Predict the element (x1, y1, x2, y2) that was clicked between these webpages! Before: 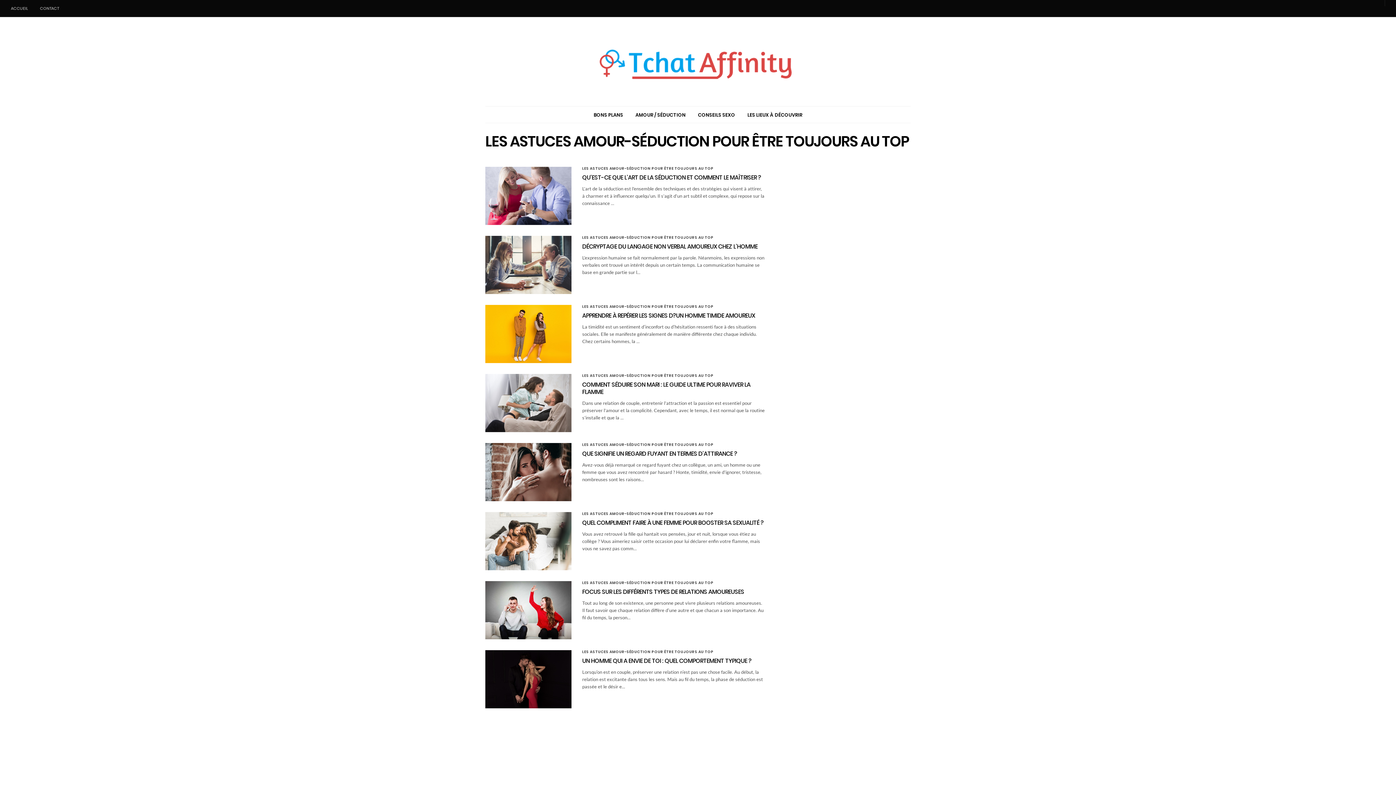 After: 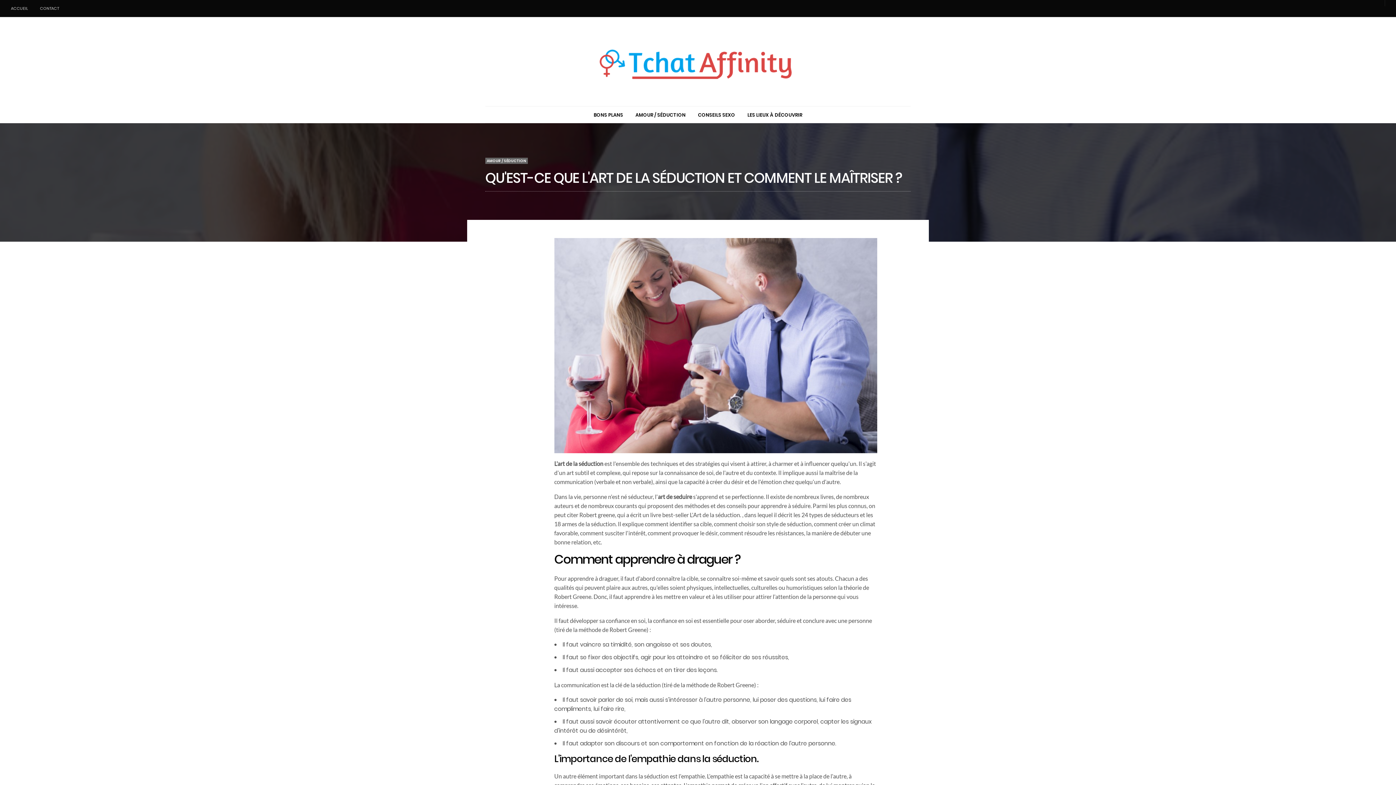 Action: bbox: (485, 166, 571, 225)